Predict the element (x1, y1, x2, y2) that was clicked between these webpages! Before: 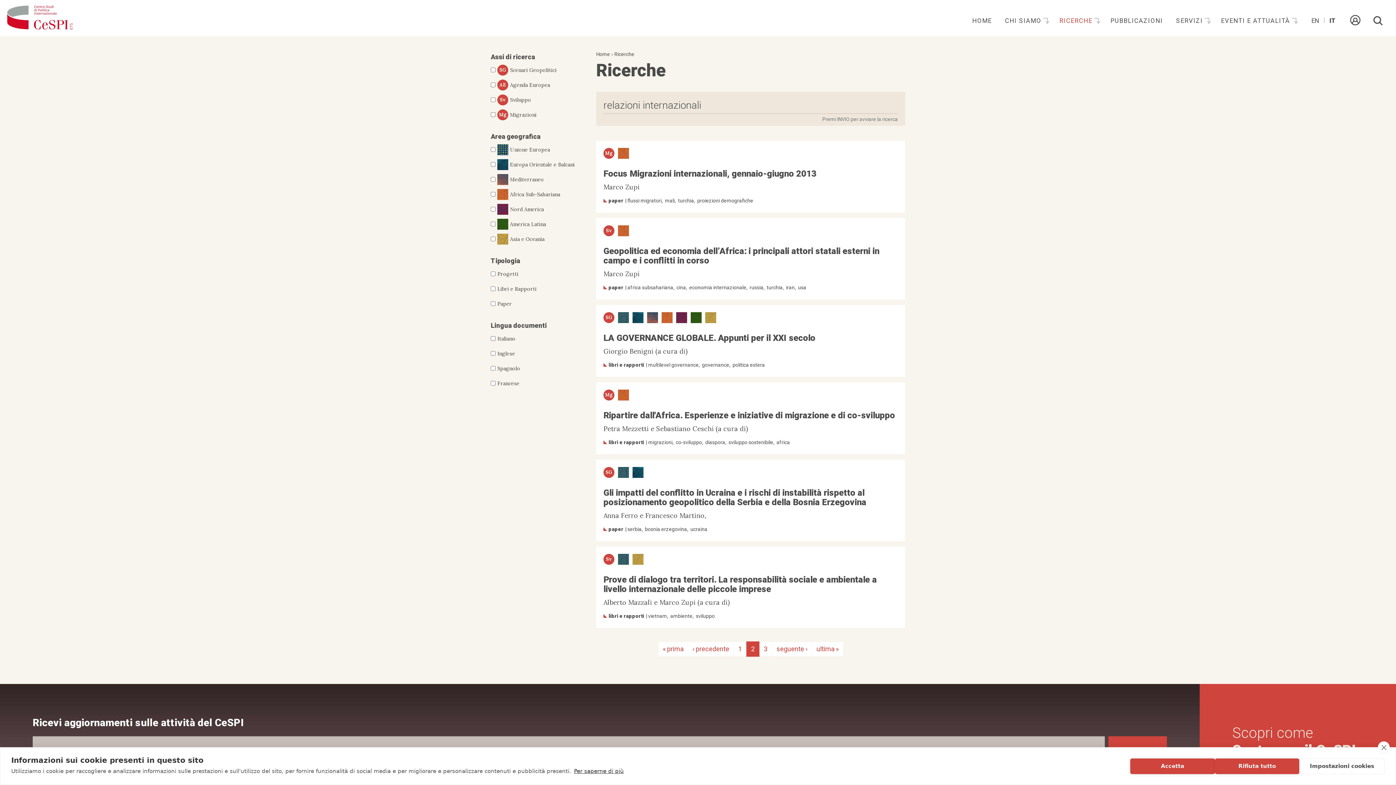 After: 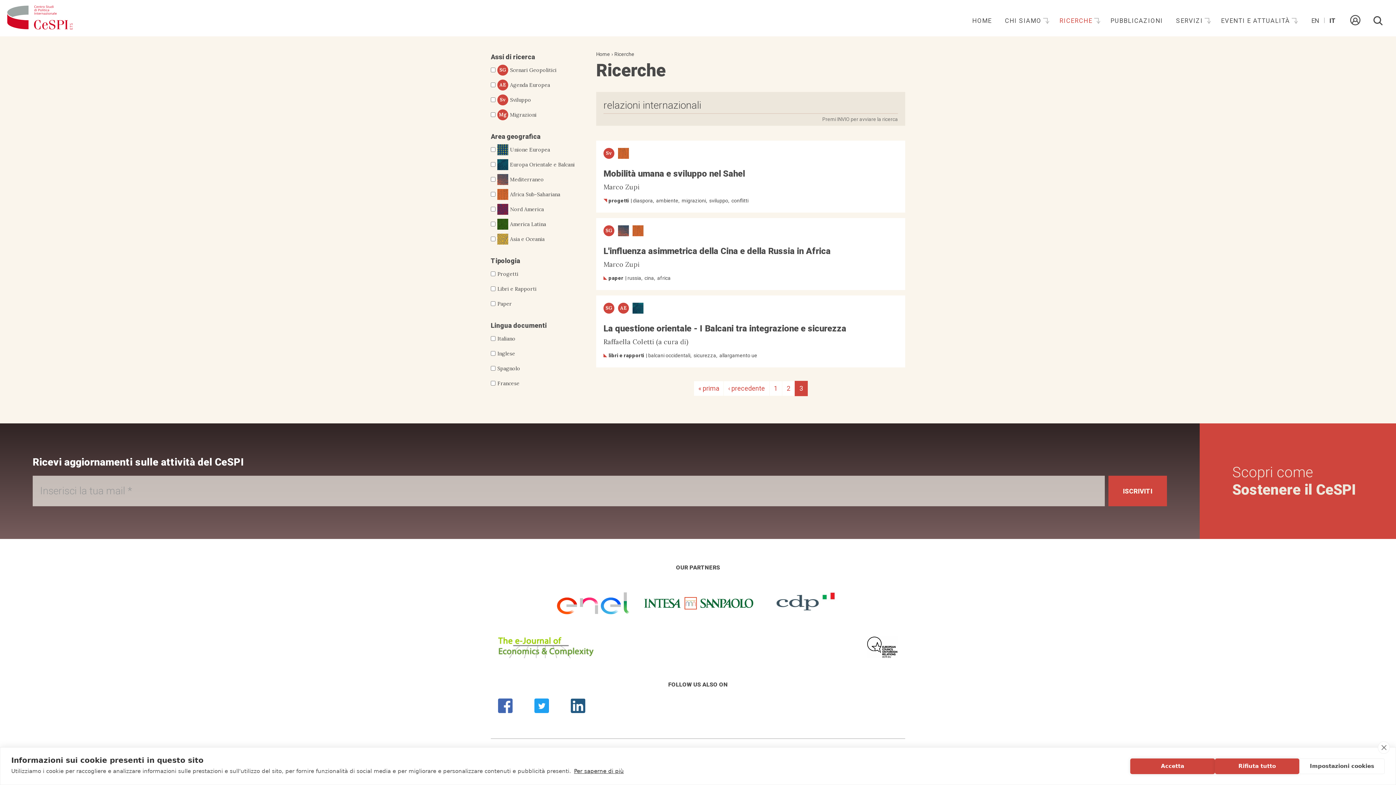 Action: label: ultima » bbox: (812, 641, 843, 657)